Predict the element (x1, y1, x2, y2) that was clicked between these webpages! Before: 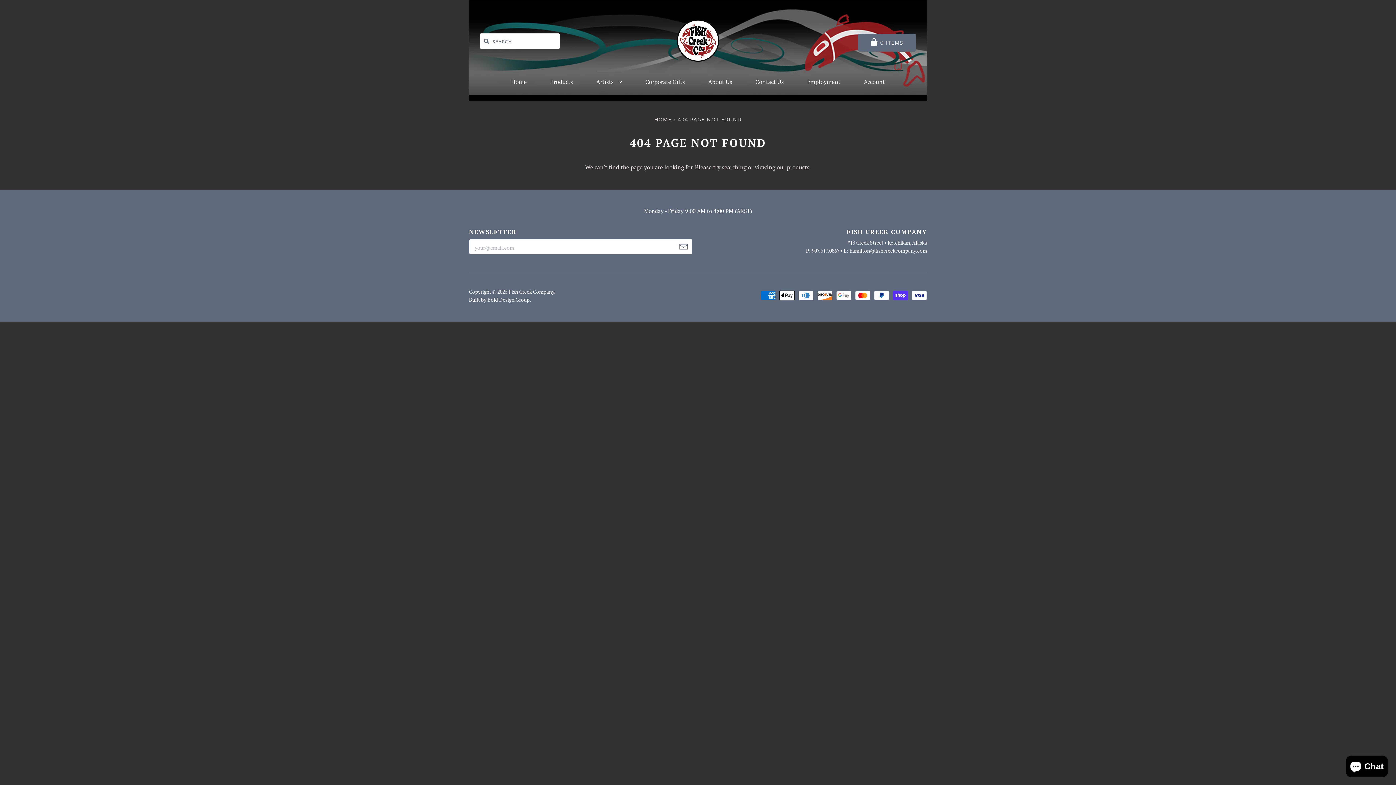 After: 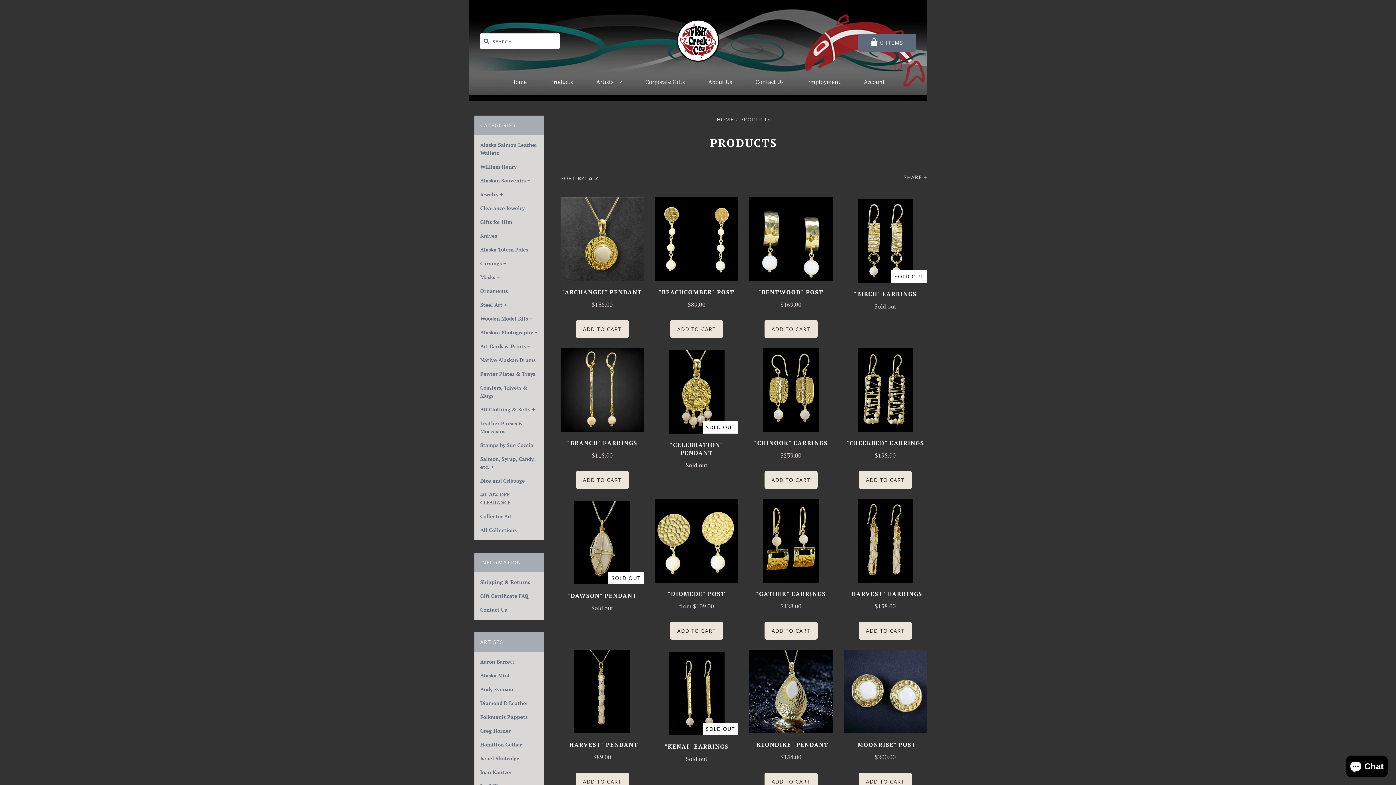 Action: bbox: (539, 71, 584, 92) label: Products